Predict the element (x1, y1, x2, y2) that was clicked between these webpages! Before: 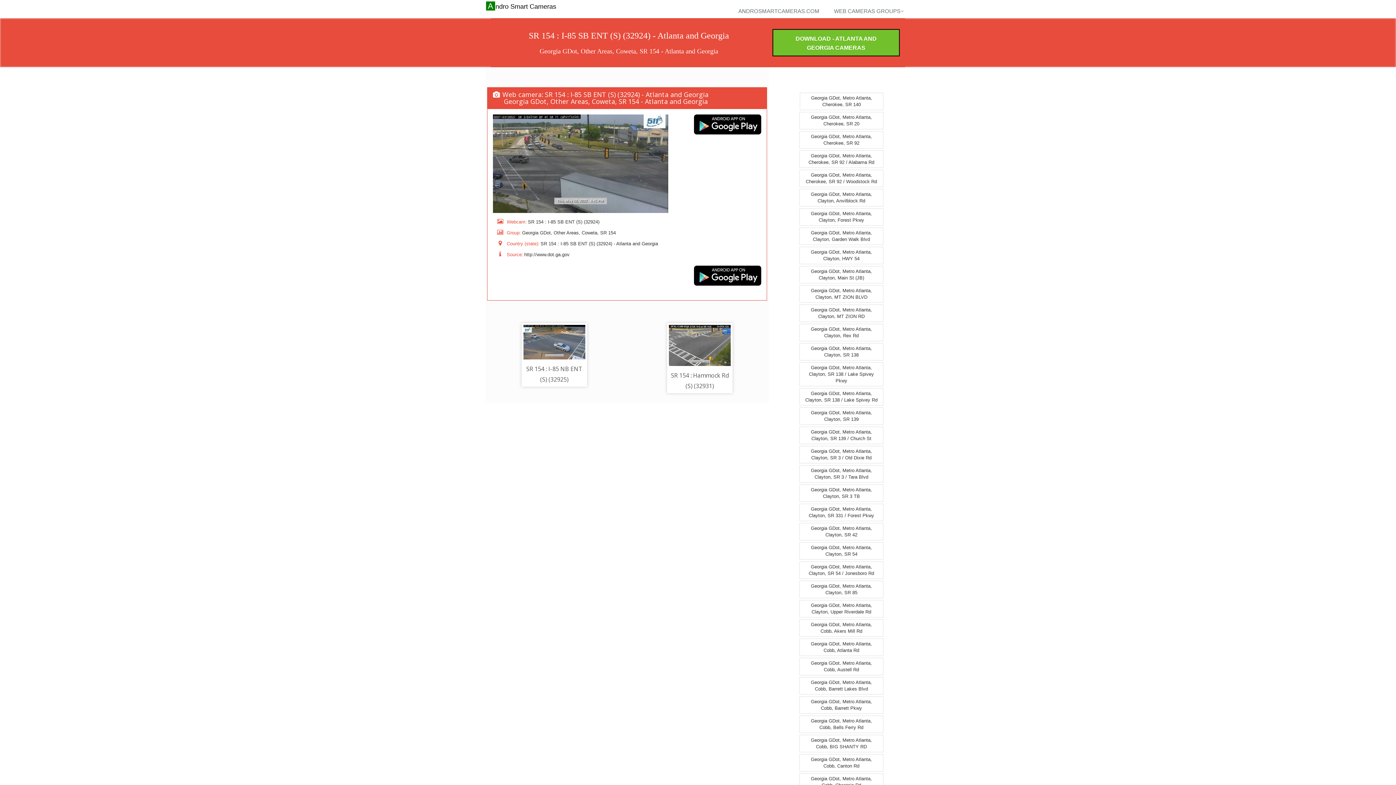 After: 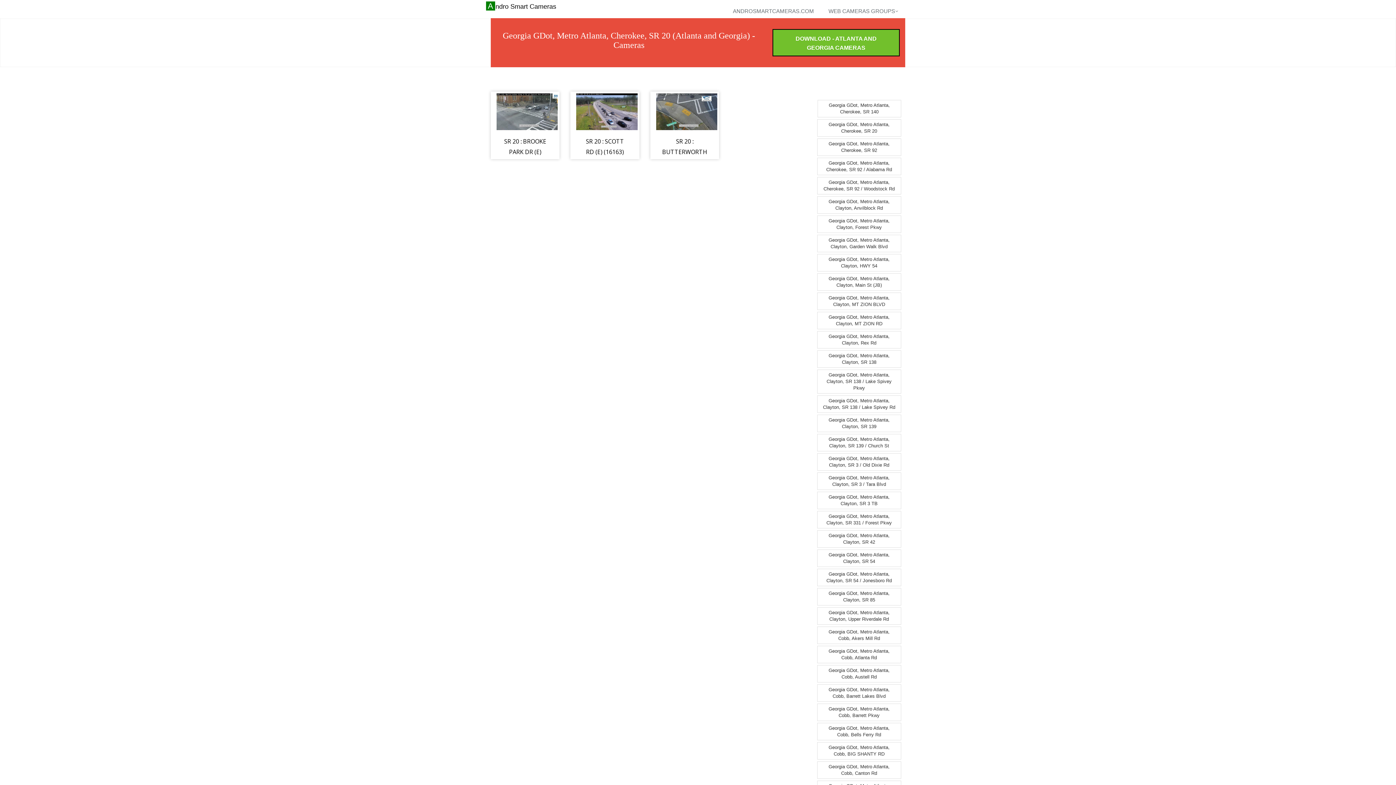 Action: bbox: (799, 112, 883, 129) label: Georgia GDot, Metro Atlanta, Cherokee, SR 20